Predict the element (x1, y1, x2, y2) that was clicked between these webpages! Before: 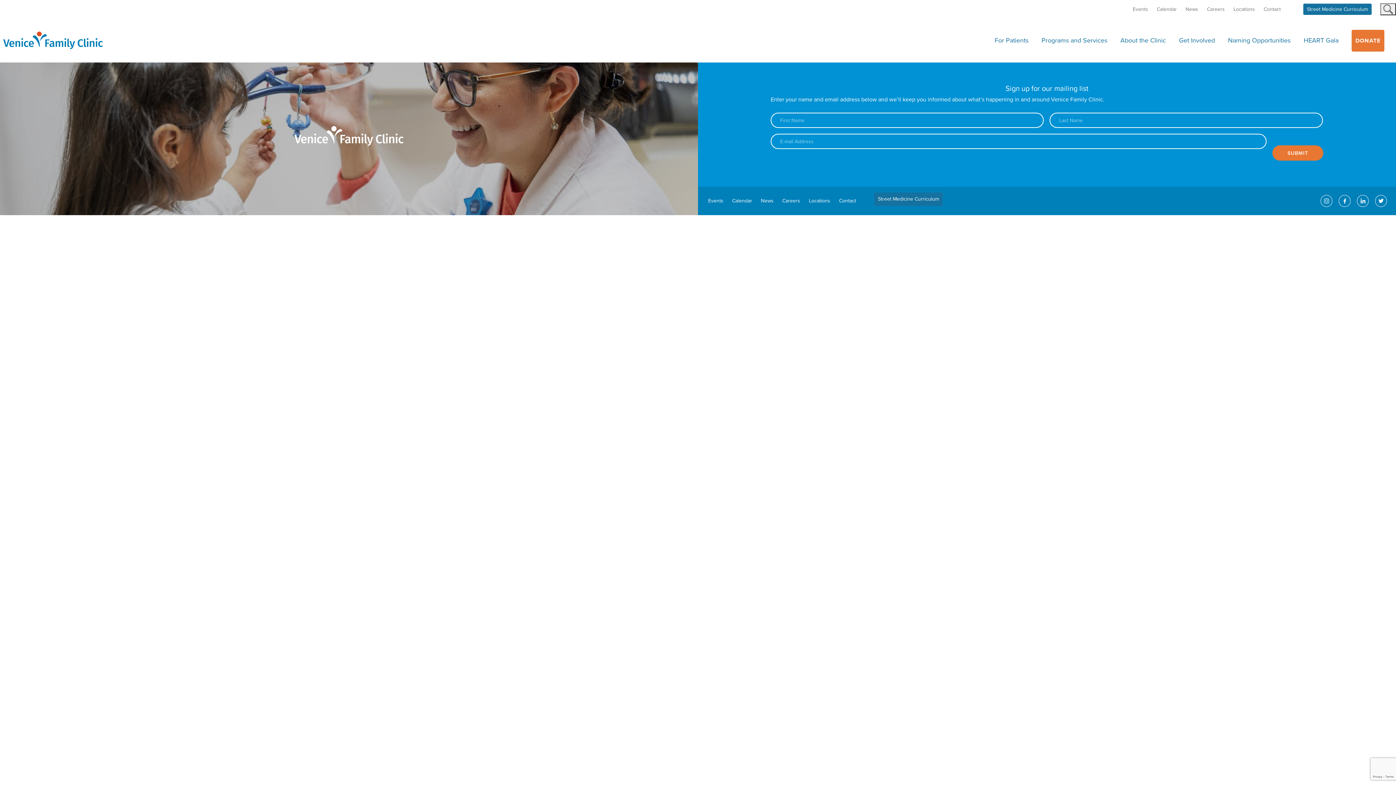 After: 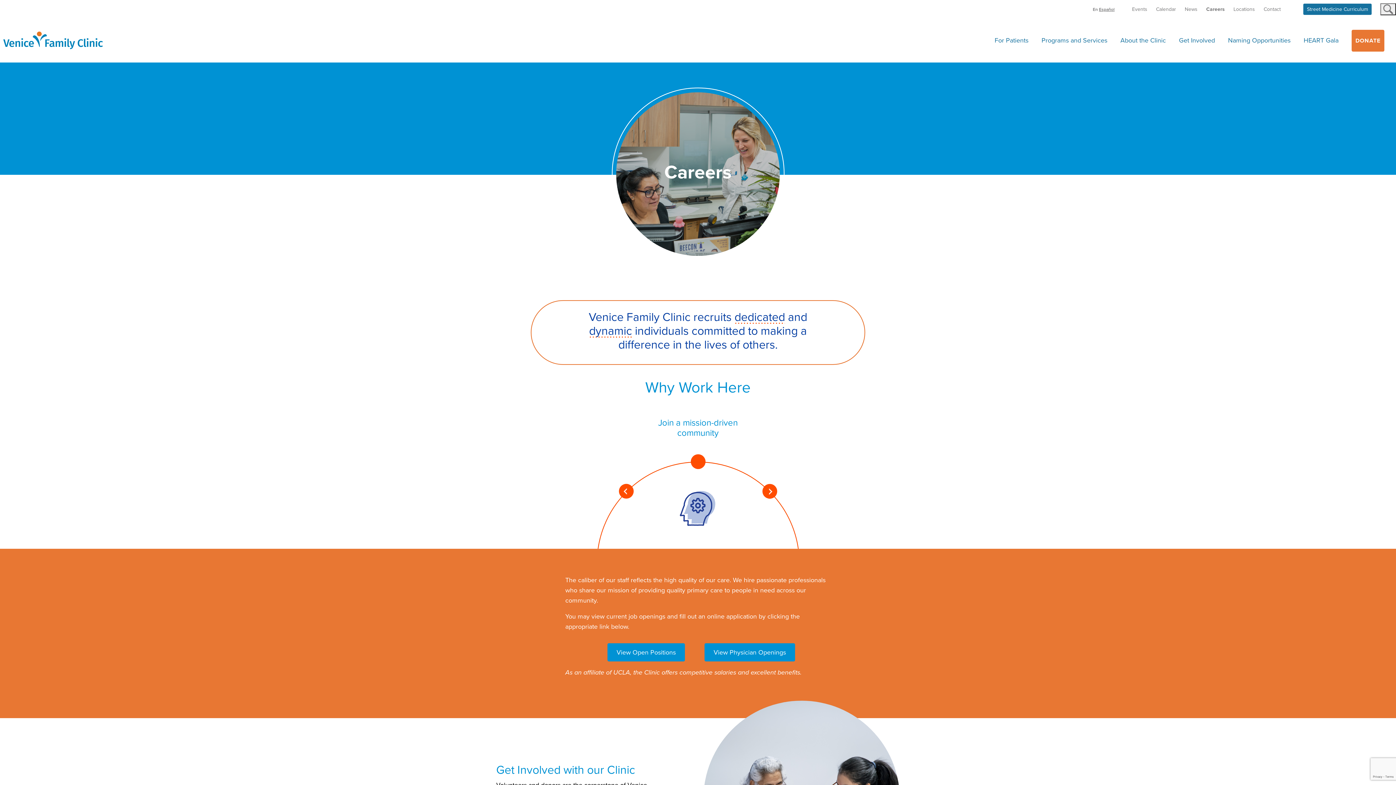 Action: bbox: (778, 192, 804, 209) label: Careers